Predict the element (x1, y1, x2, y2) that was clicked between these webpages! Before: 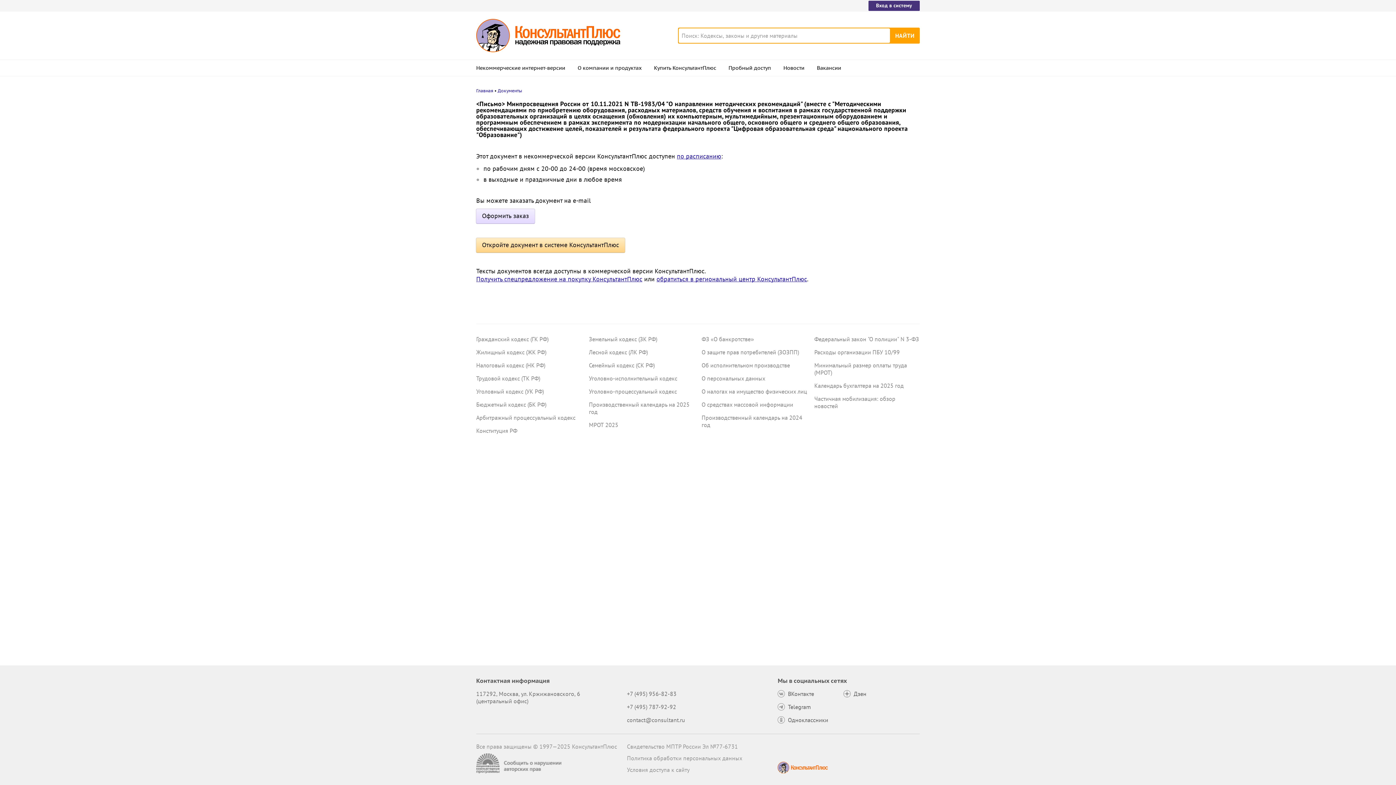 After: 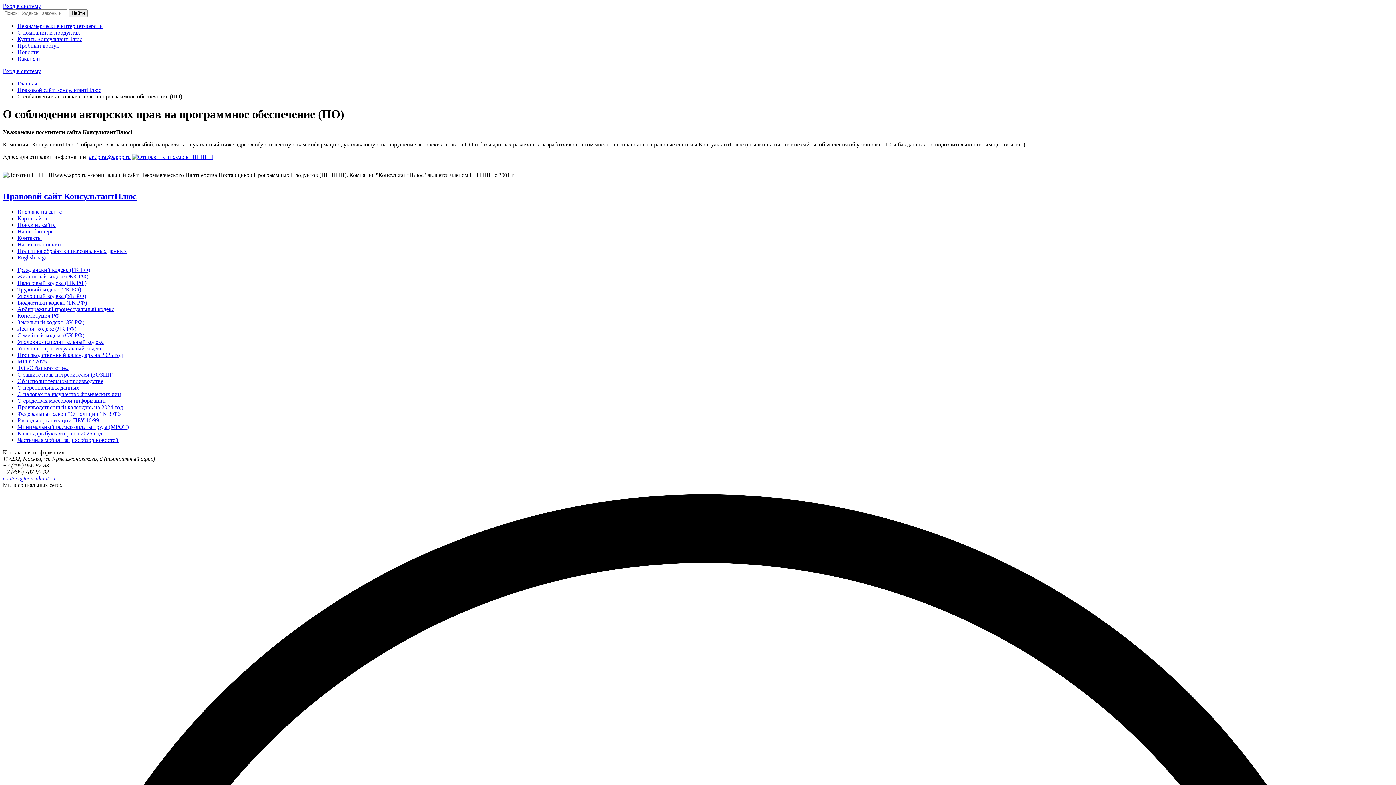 Action: bbox: (476, 753, 563, 773) label: Сообщить о нарушении авторских прав